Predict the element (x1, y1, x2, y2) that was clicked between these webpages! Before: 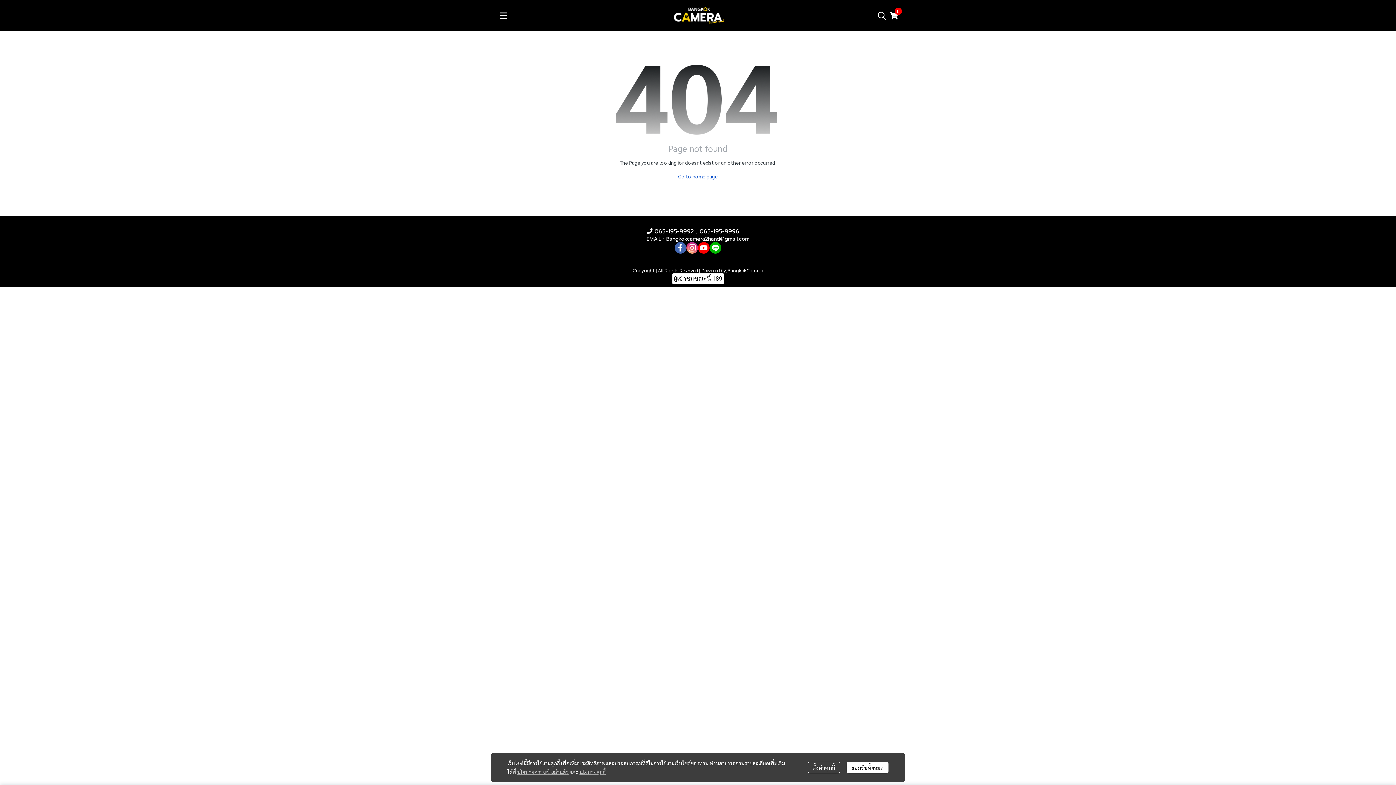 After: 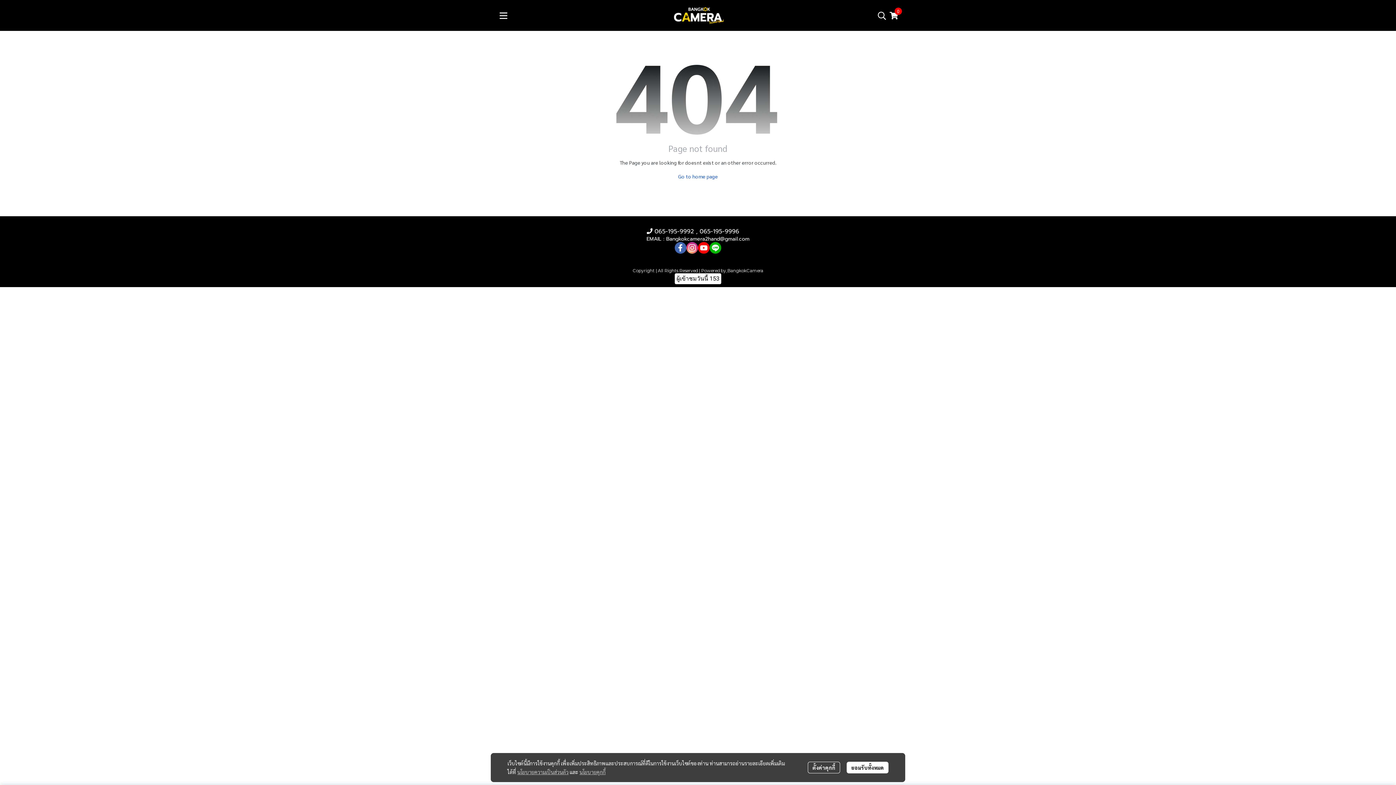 Action: bbox: (517, 769, 568, 775) label: นโยบายความเป็นส่วนตัว